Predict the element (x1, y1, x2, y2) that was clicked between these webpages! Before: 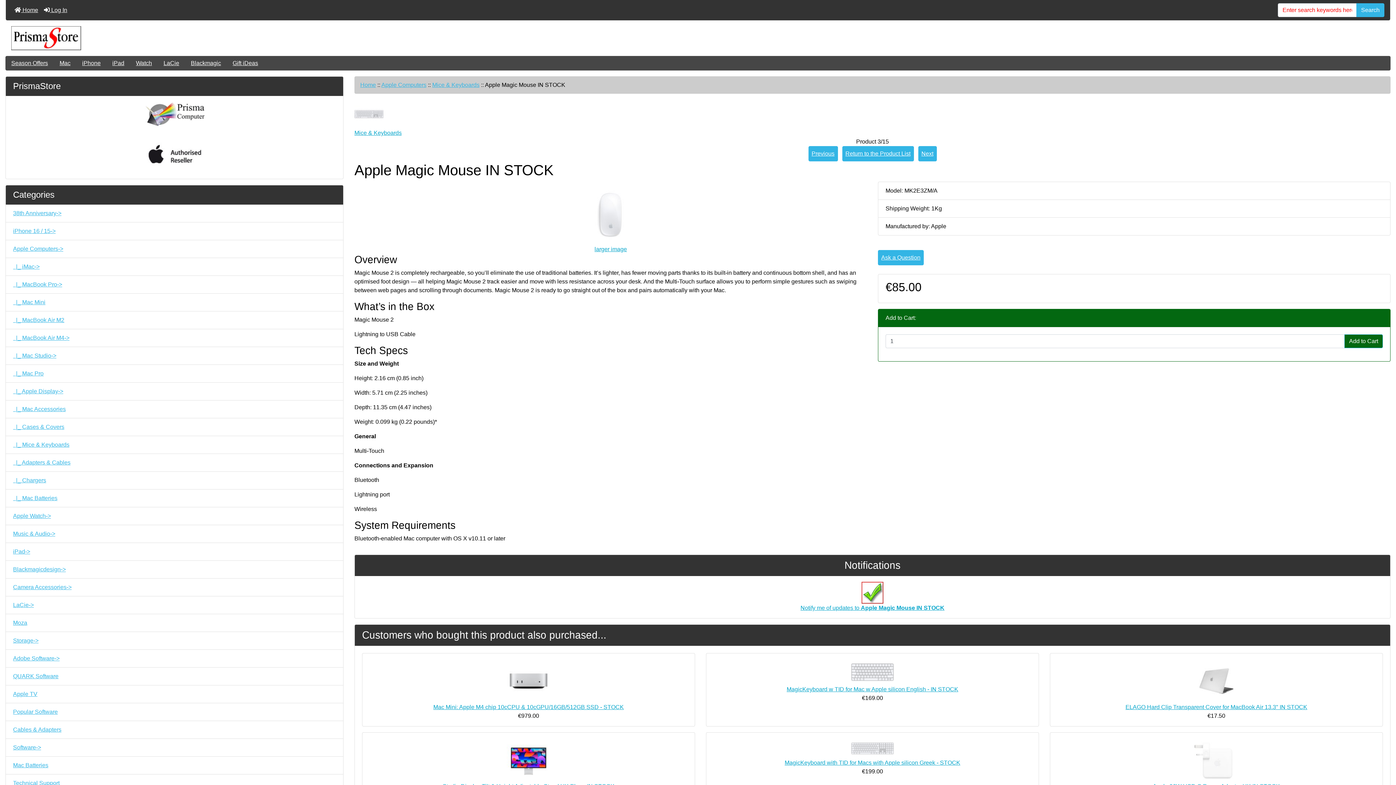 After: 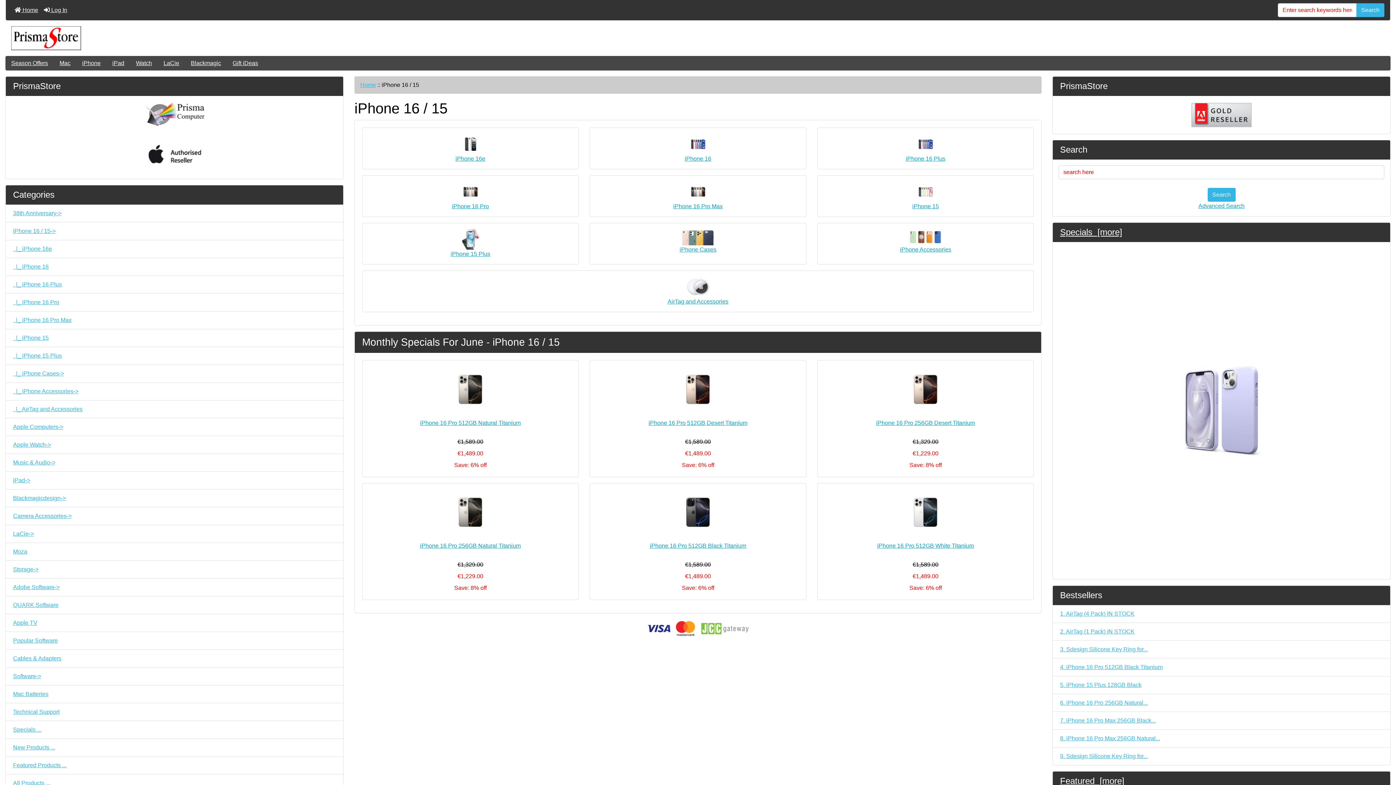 Action: bbox: (76, 55, 106, 70) label: iPhone